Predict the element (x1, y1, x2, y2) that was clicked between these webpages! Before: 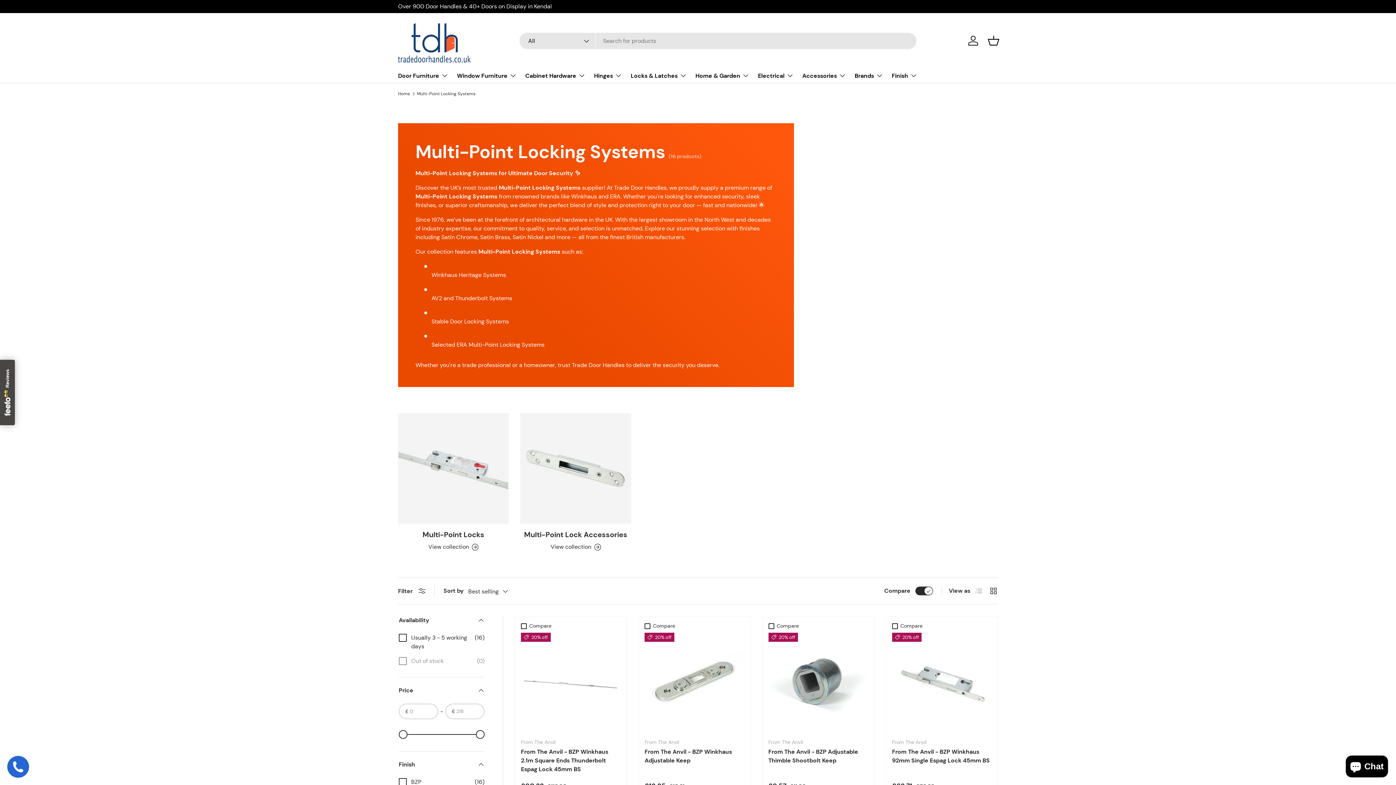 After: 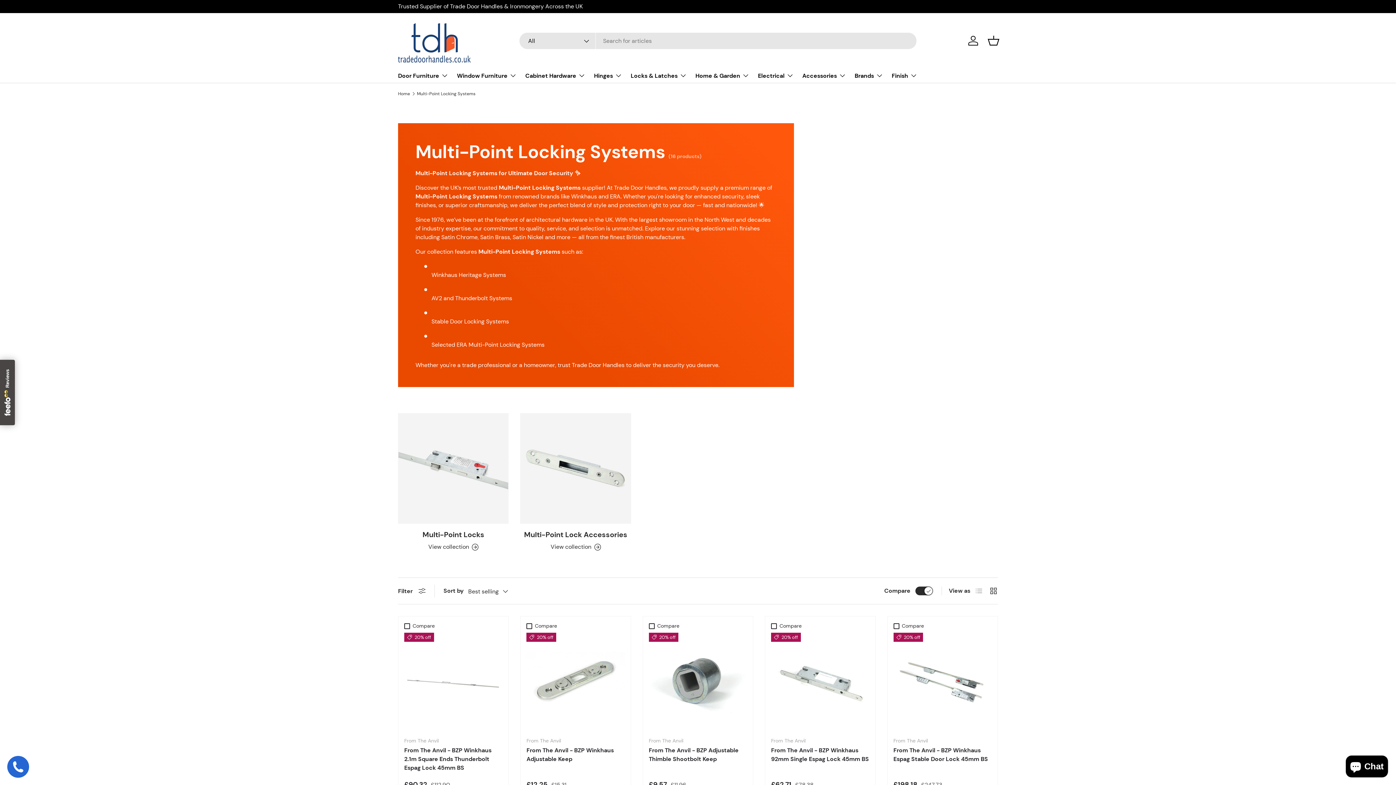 Action: bbox: (398, 587, 425, 595) label: Filter